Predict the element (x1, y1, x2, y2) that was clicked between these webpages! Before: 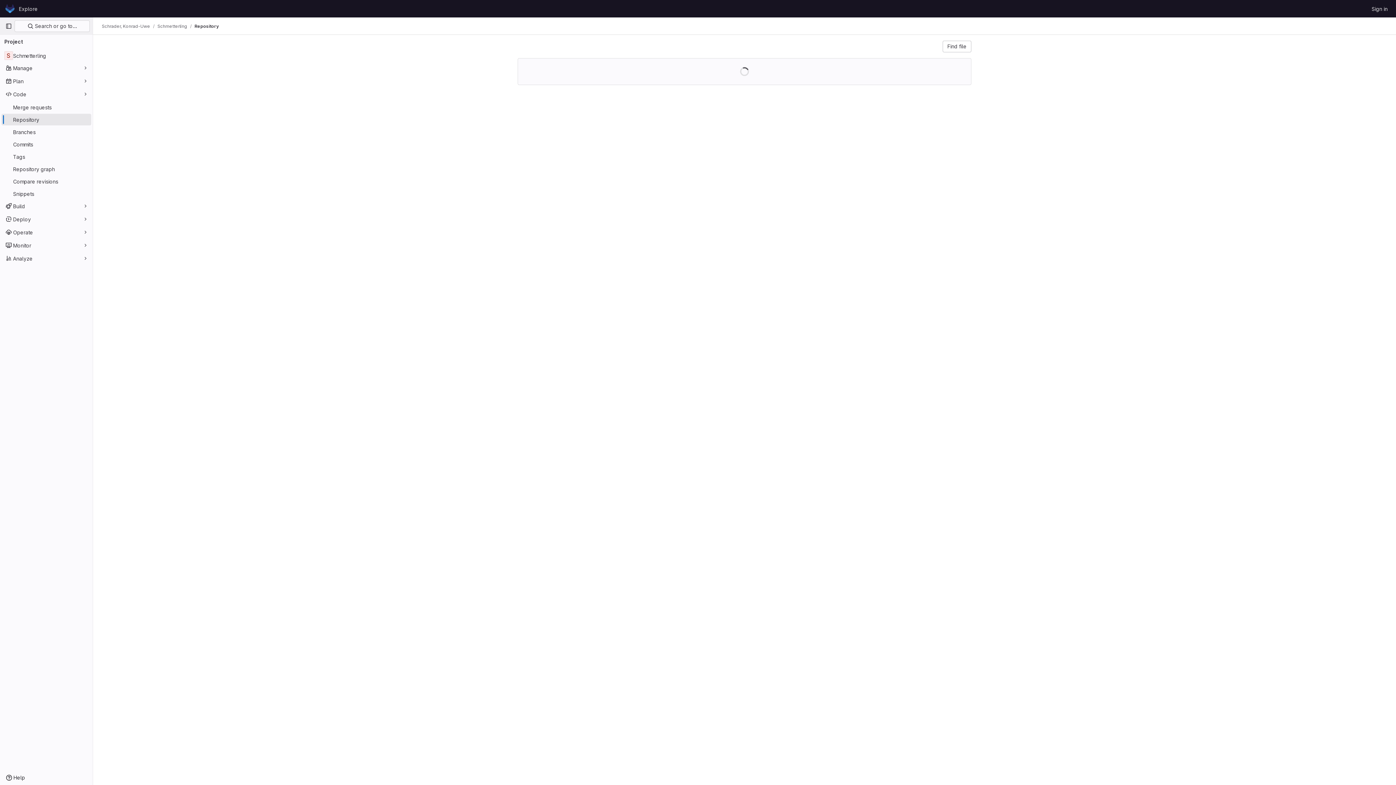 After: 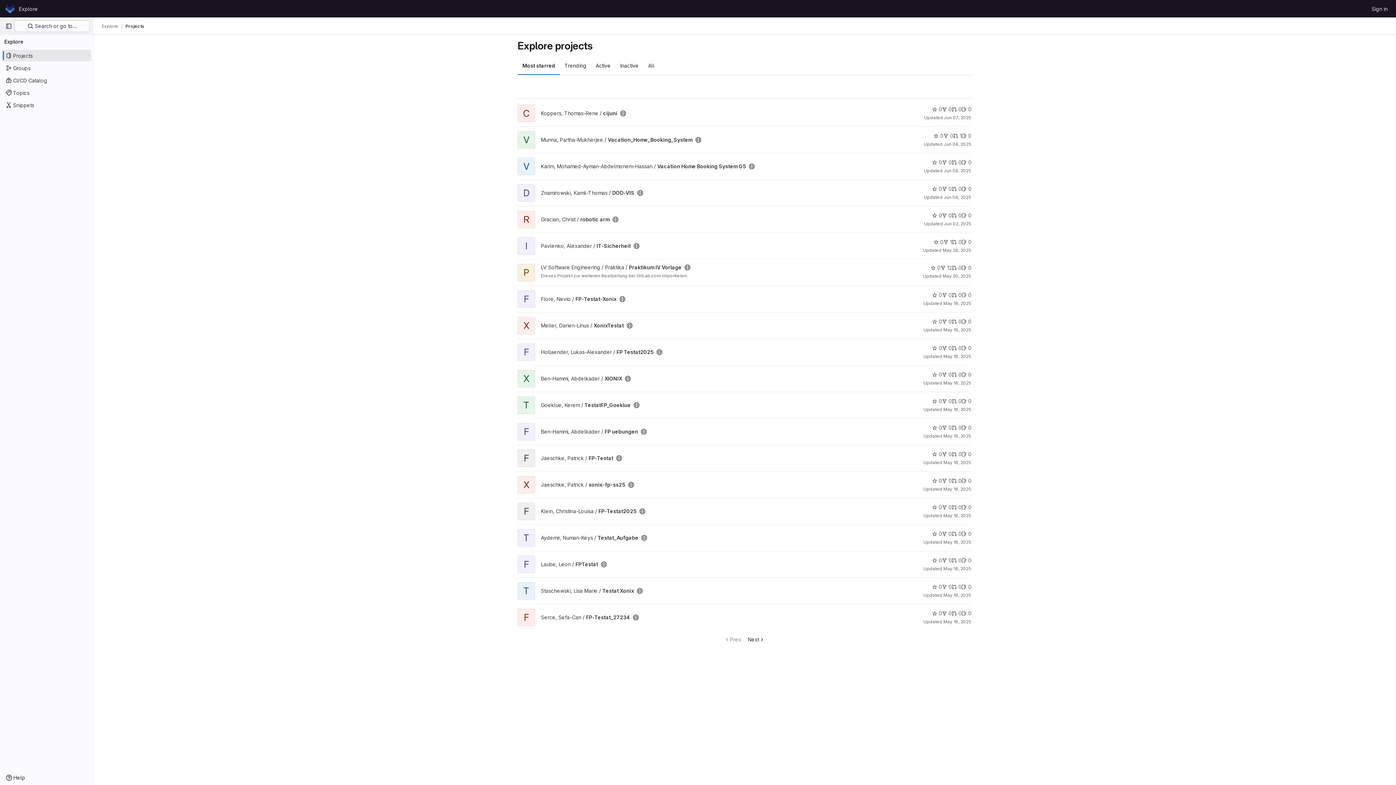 Action: label: Explore bbox: (16, 2, 40, 14)